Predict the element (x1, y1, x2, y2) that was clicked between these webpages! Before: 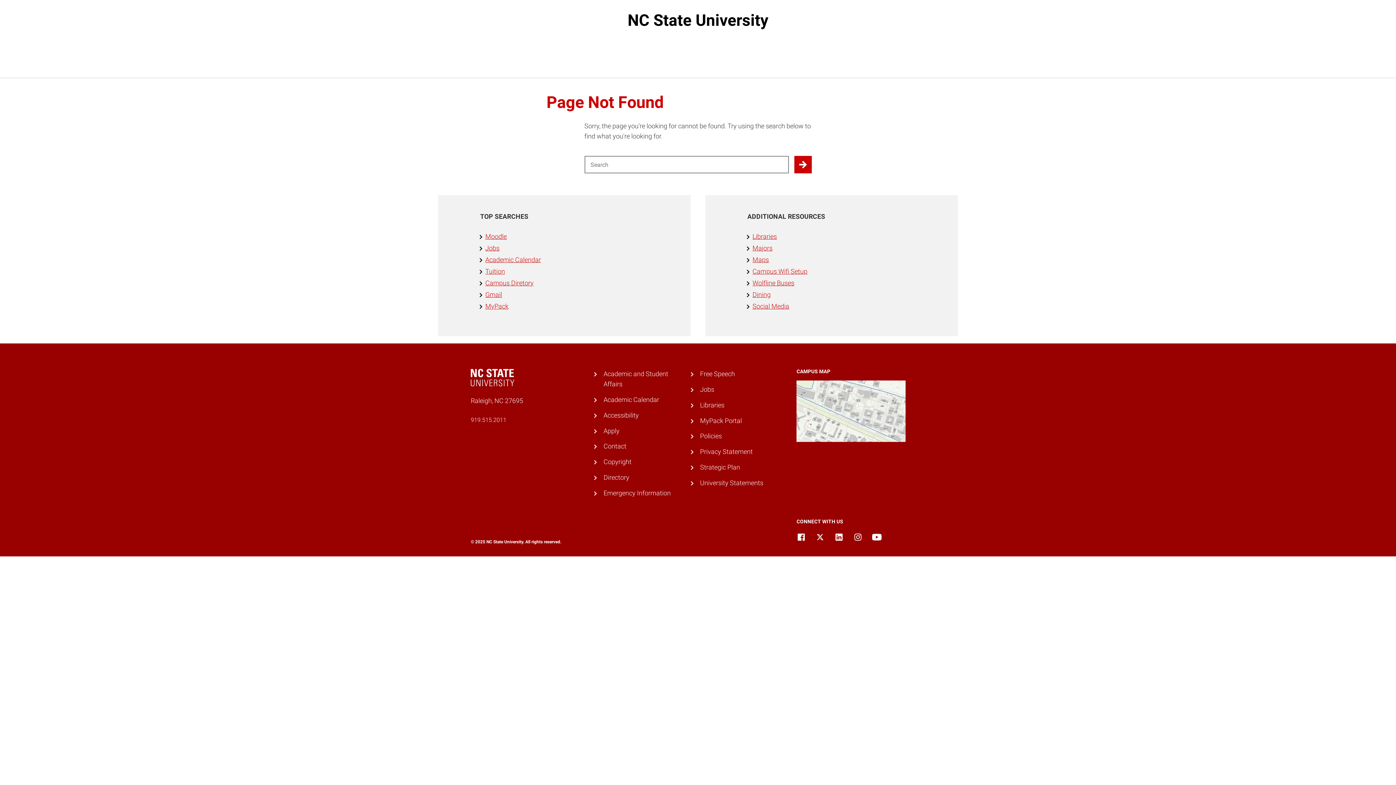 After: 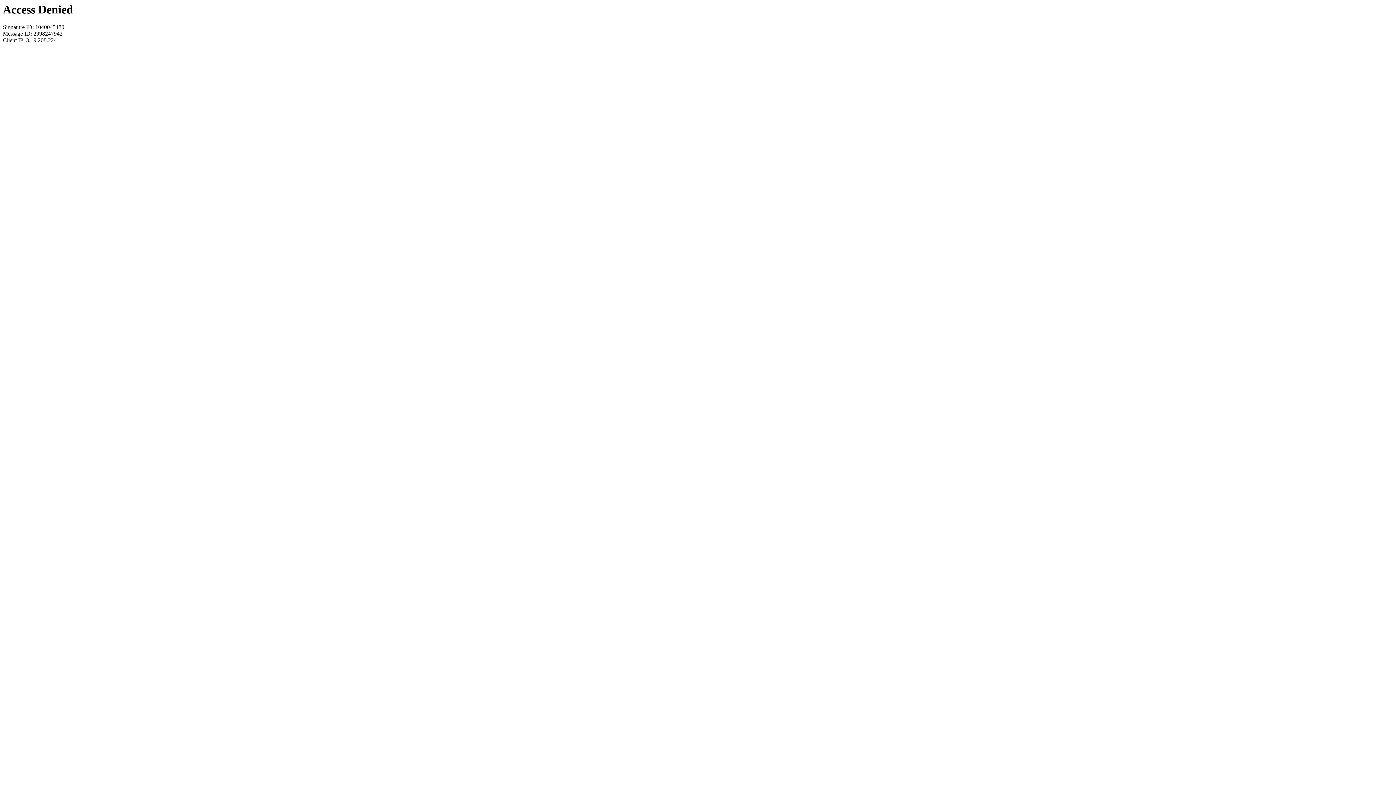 Action: label: Apply bbox: (603, 427, 619, 434)